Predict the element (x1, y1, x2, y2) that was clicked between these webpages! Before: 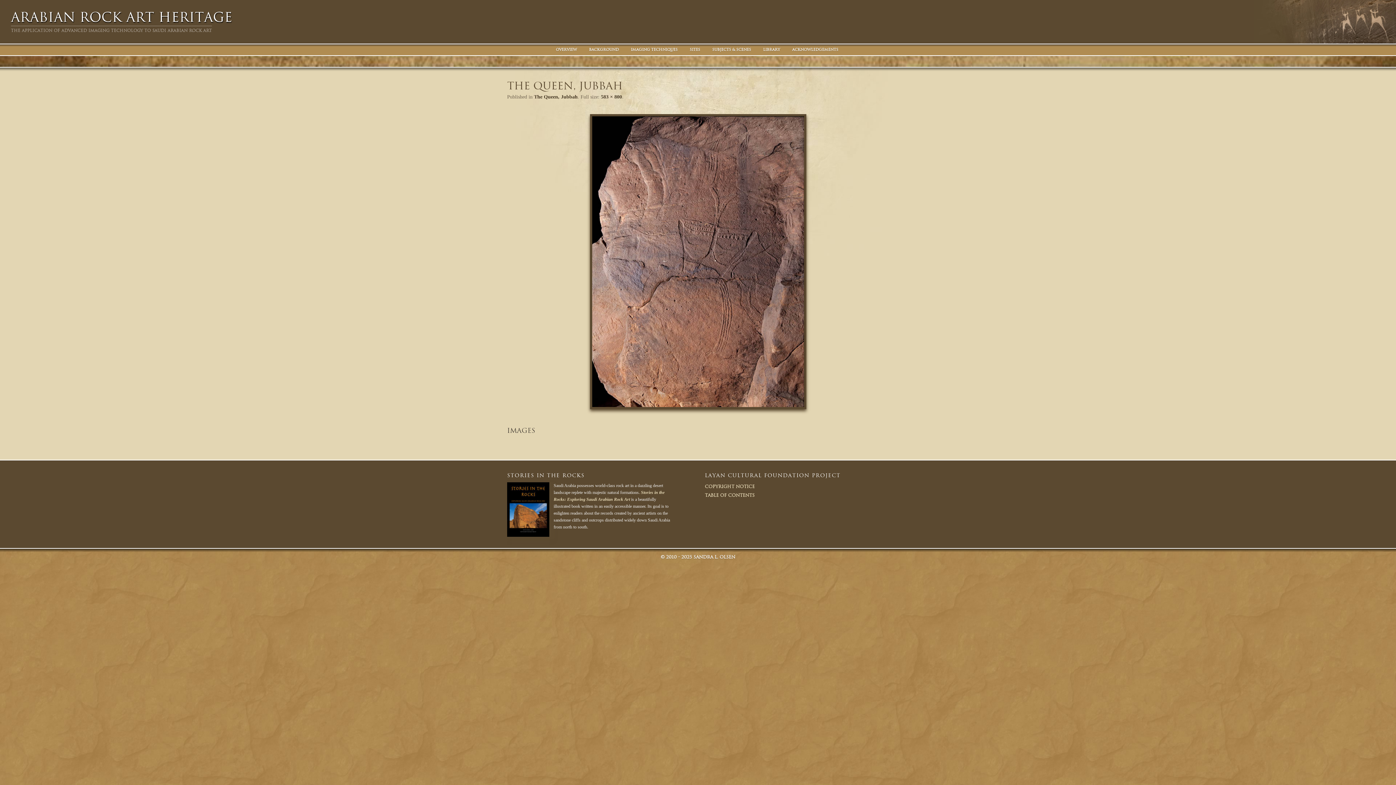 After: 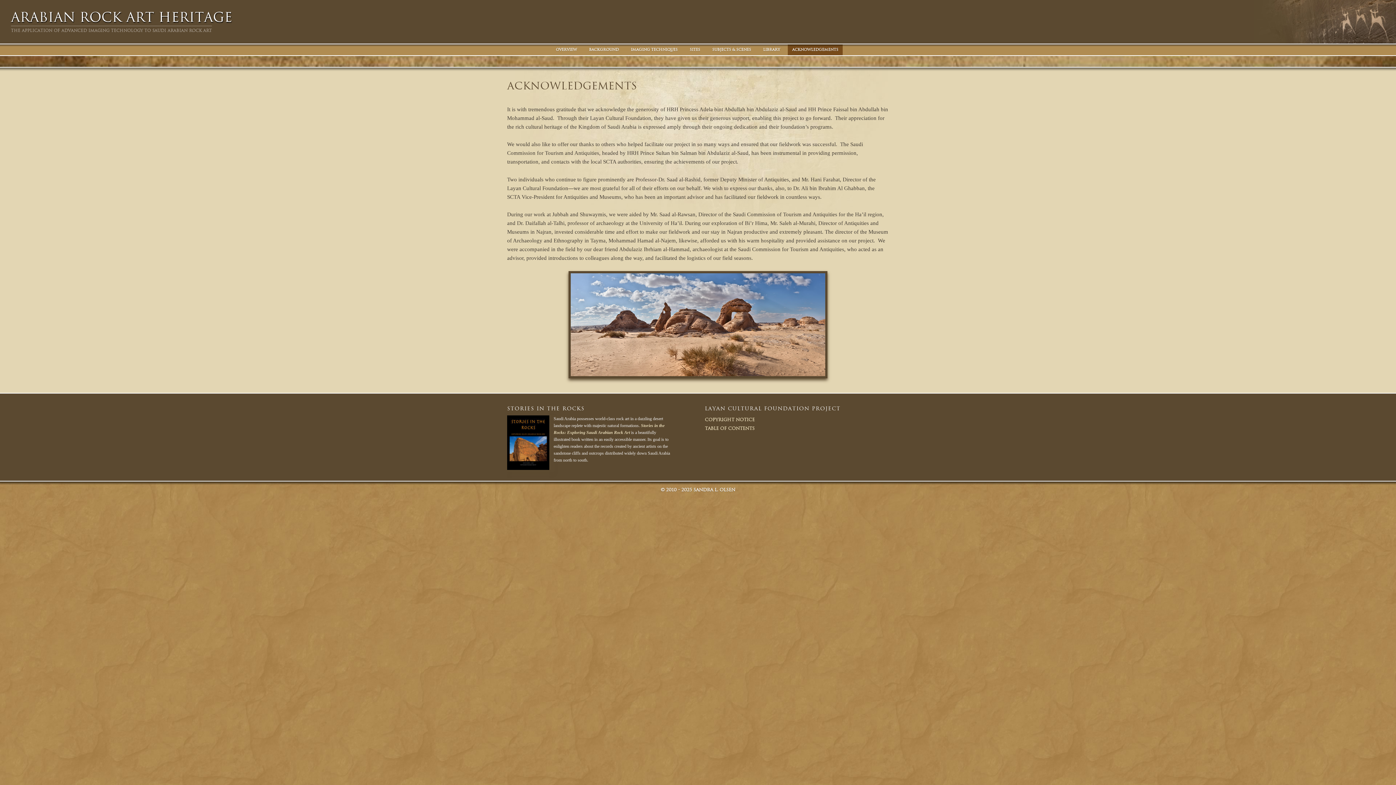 Action: label: Acknowledgements bbox: (788, 44, 842, 55)